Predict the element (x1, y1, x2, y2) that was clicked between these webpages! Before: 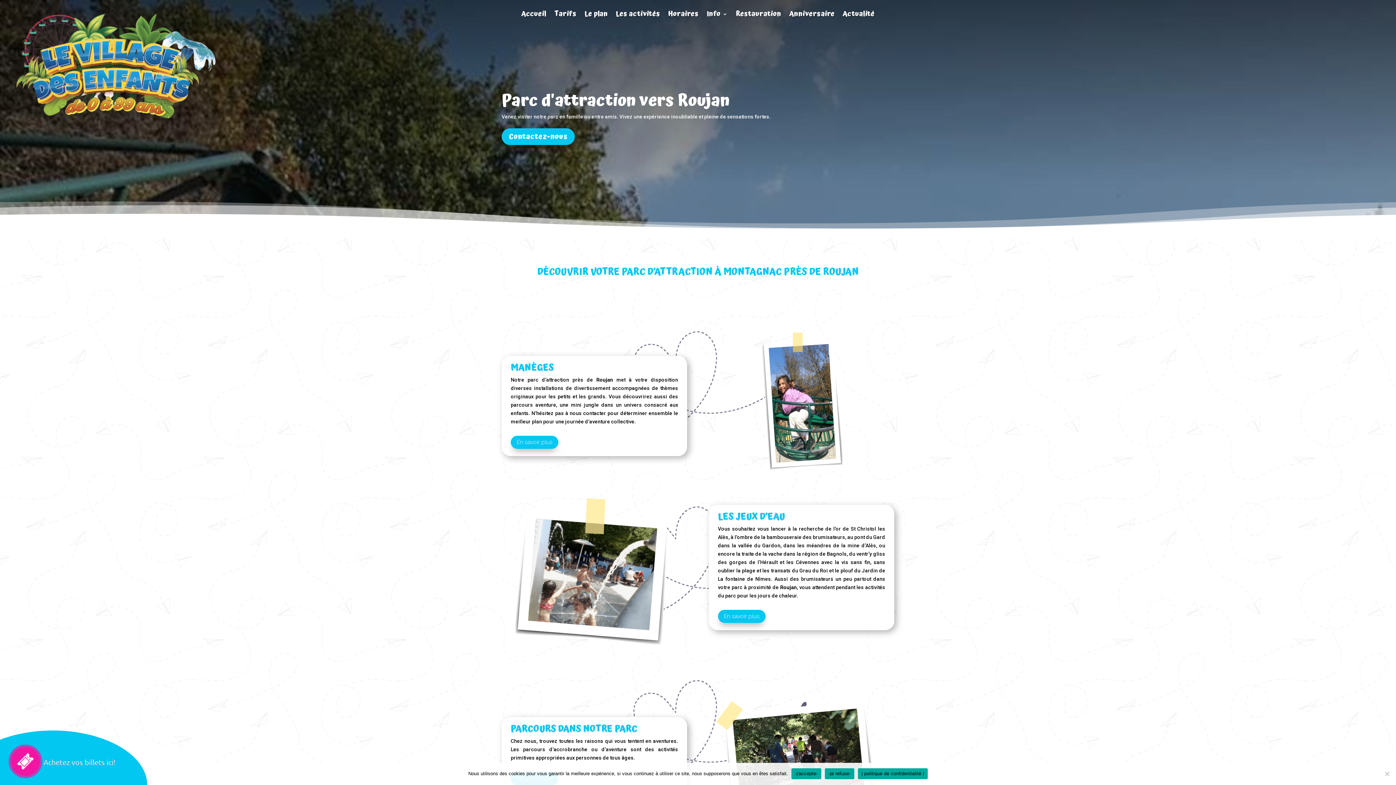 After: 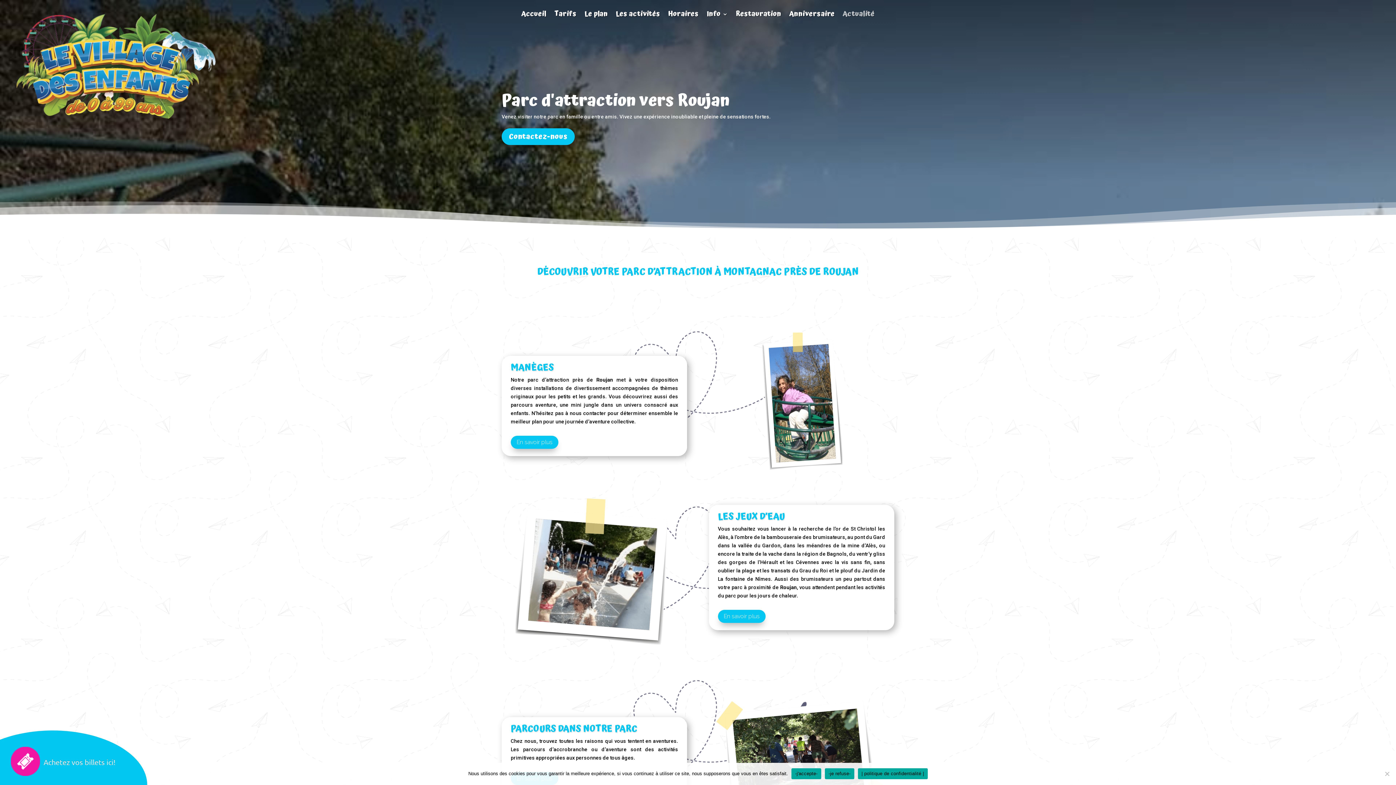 Action: bbox: (842, 10, 874, 21) label: Actualité